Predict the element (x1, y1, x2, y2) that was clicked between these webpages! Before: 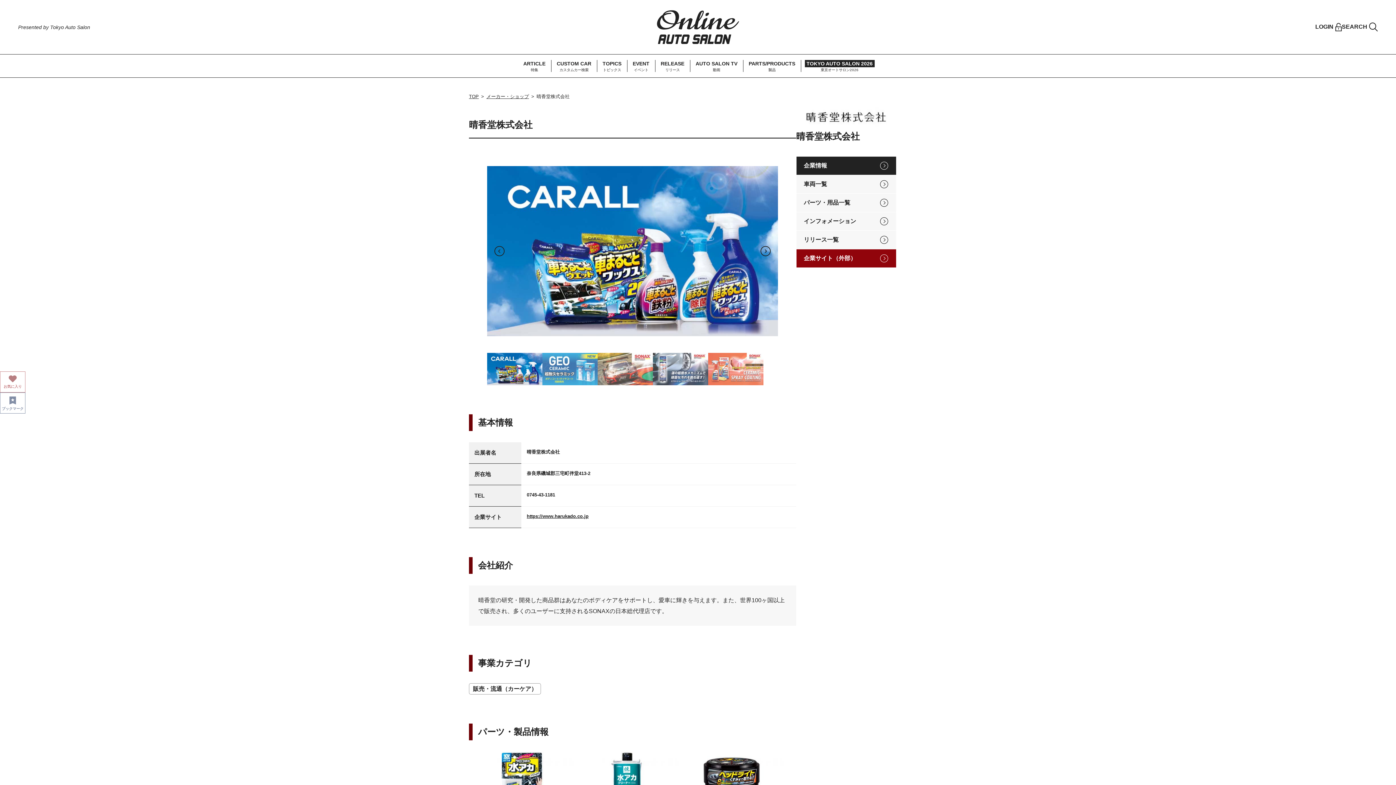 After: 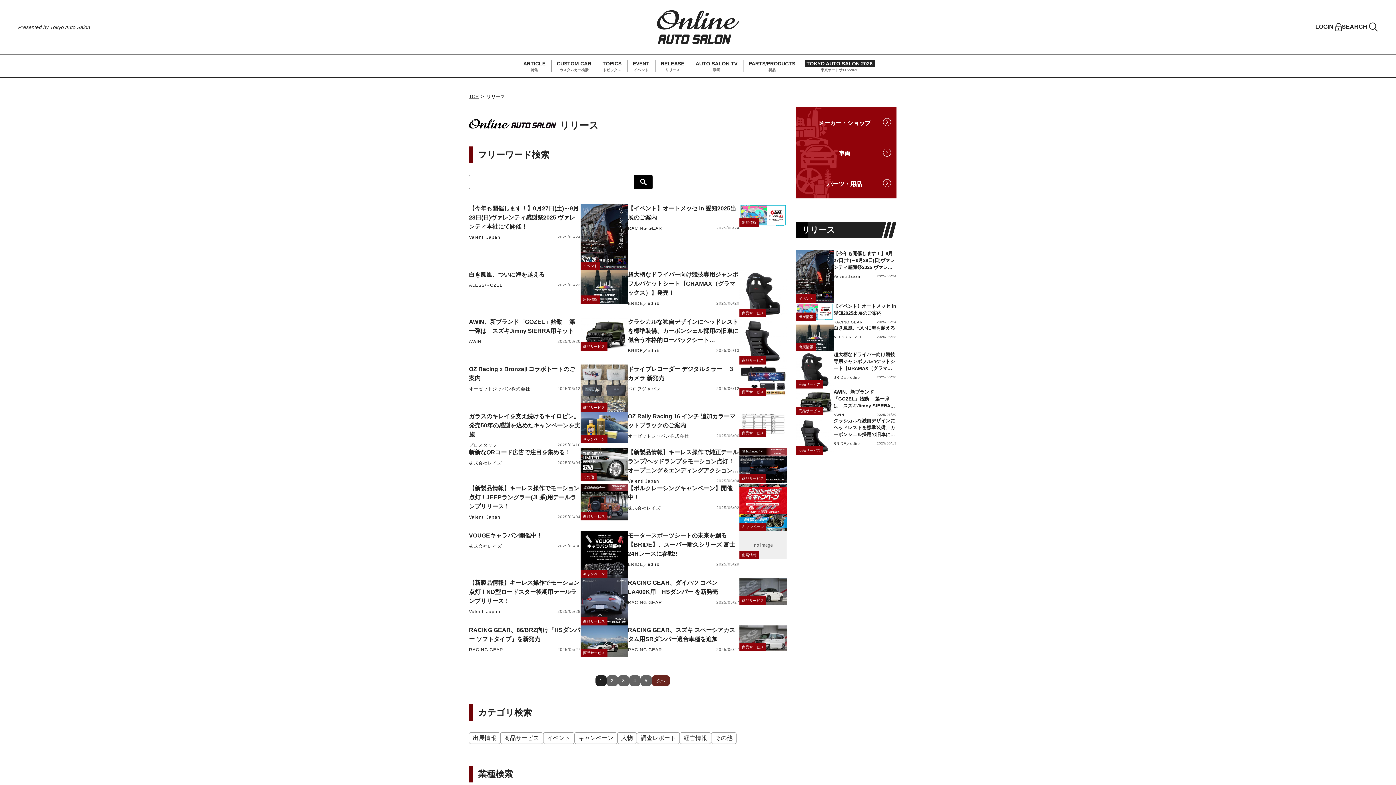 Action: label: RELEASE
リリース bbox: (659, 60, 686, 72)